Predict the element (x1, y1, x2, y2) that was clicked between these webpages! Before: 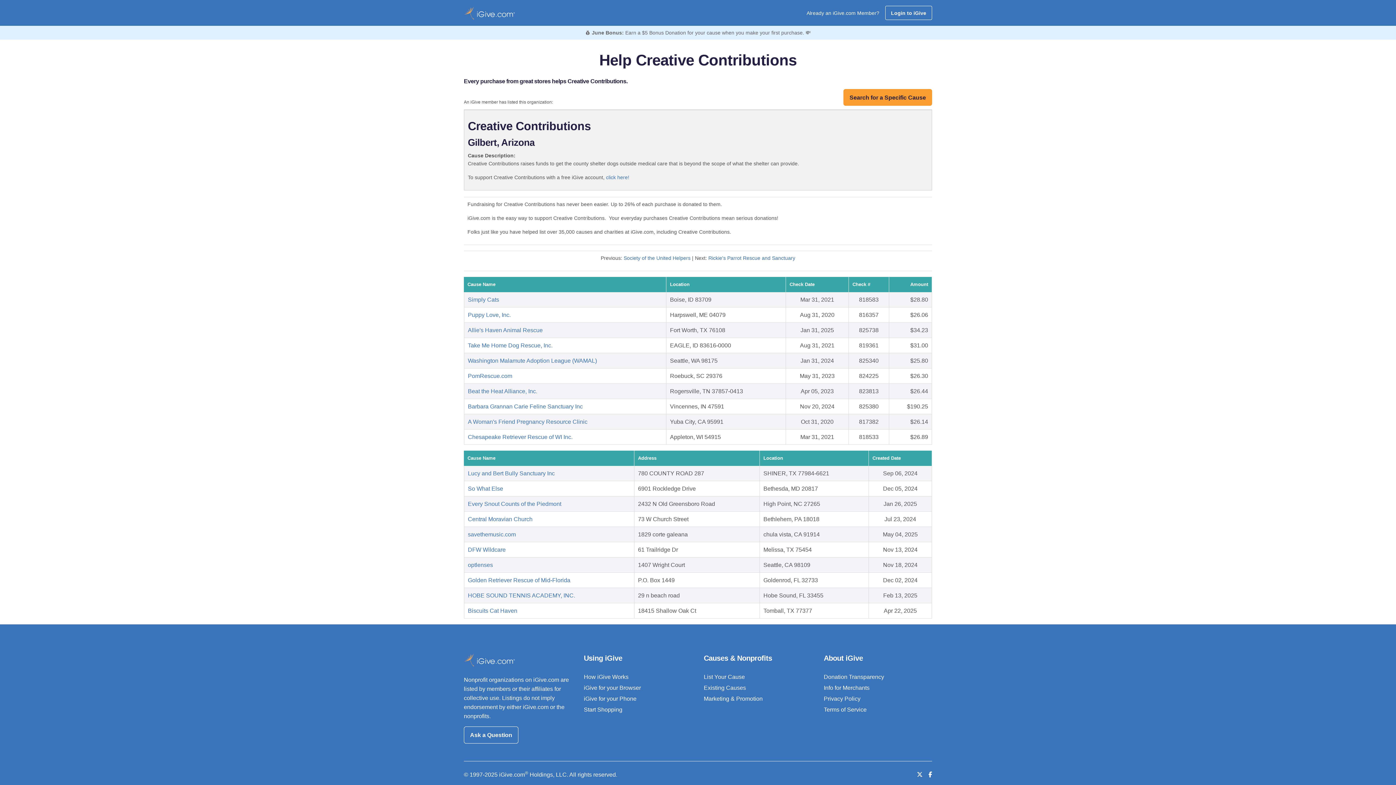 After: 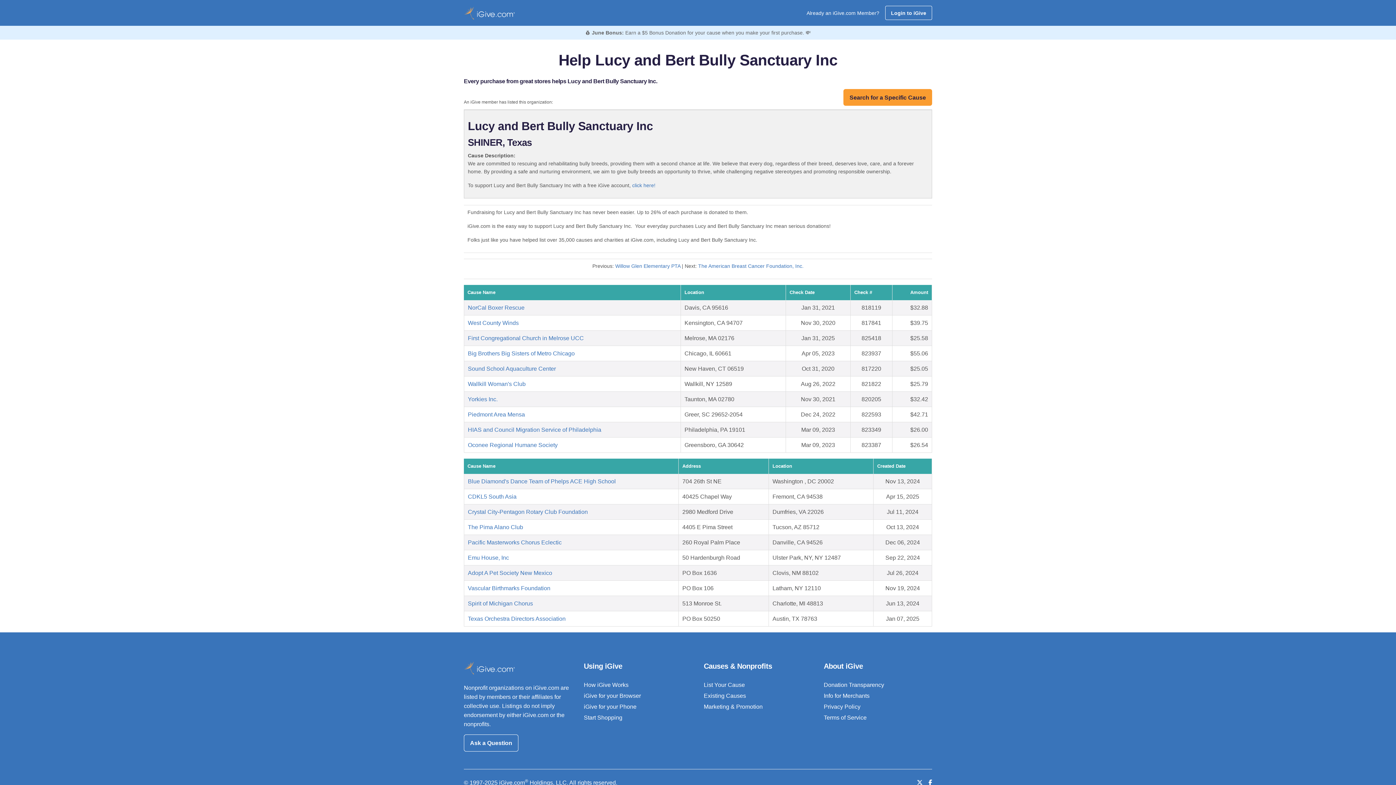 Action: bbox: (468, 470, 554, 476) label: Lucy and Bert Bully Sanctuary Inc